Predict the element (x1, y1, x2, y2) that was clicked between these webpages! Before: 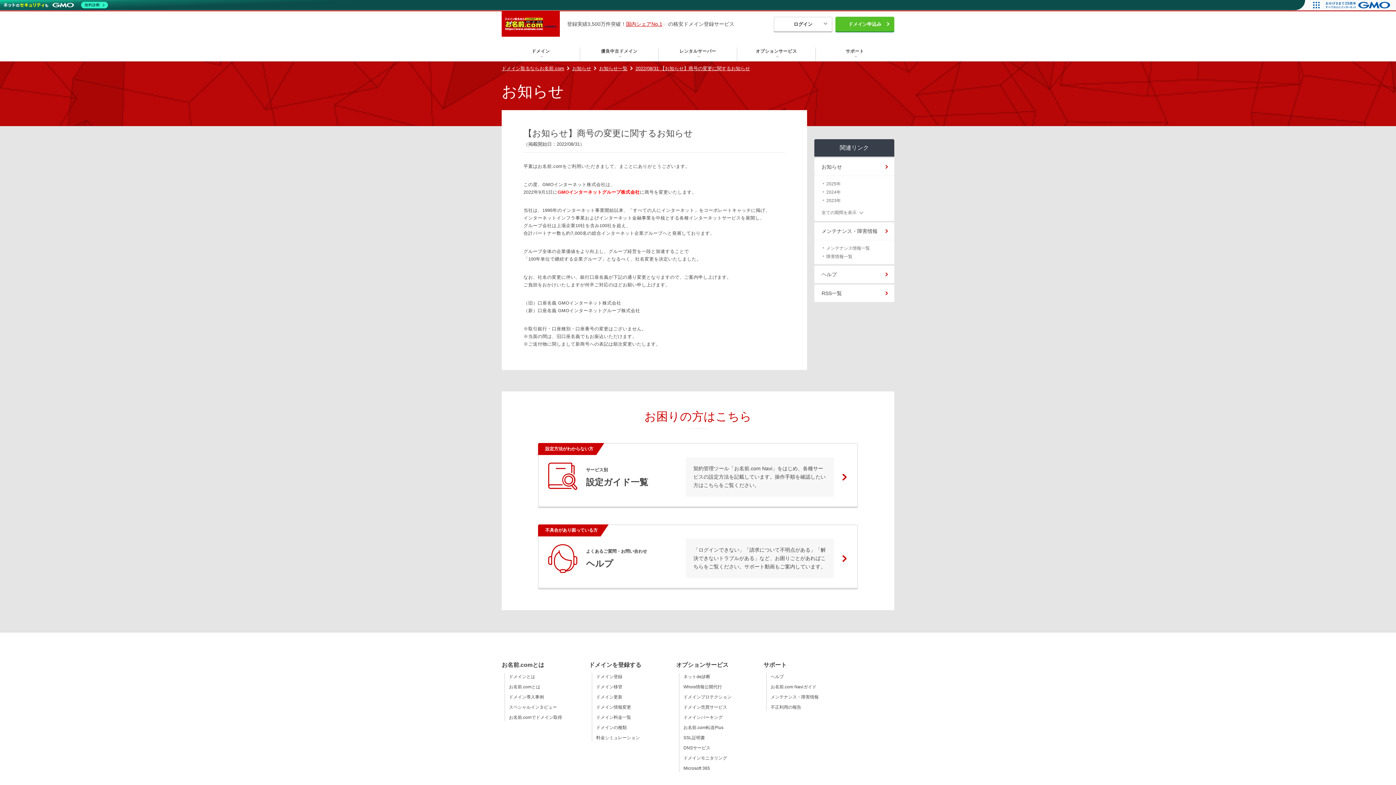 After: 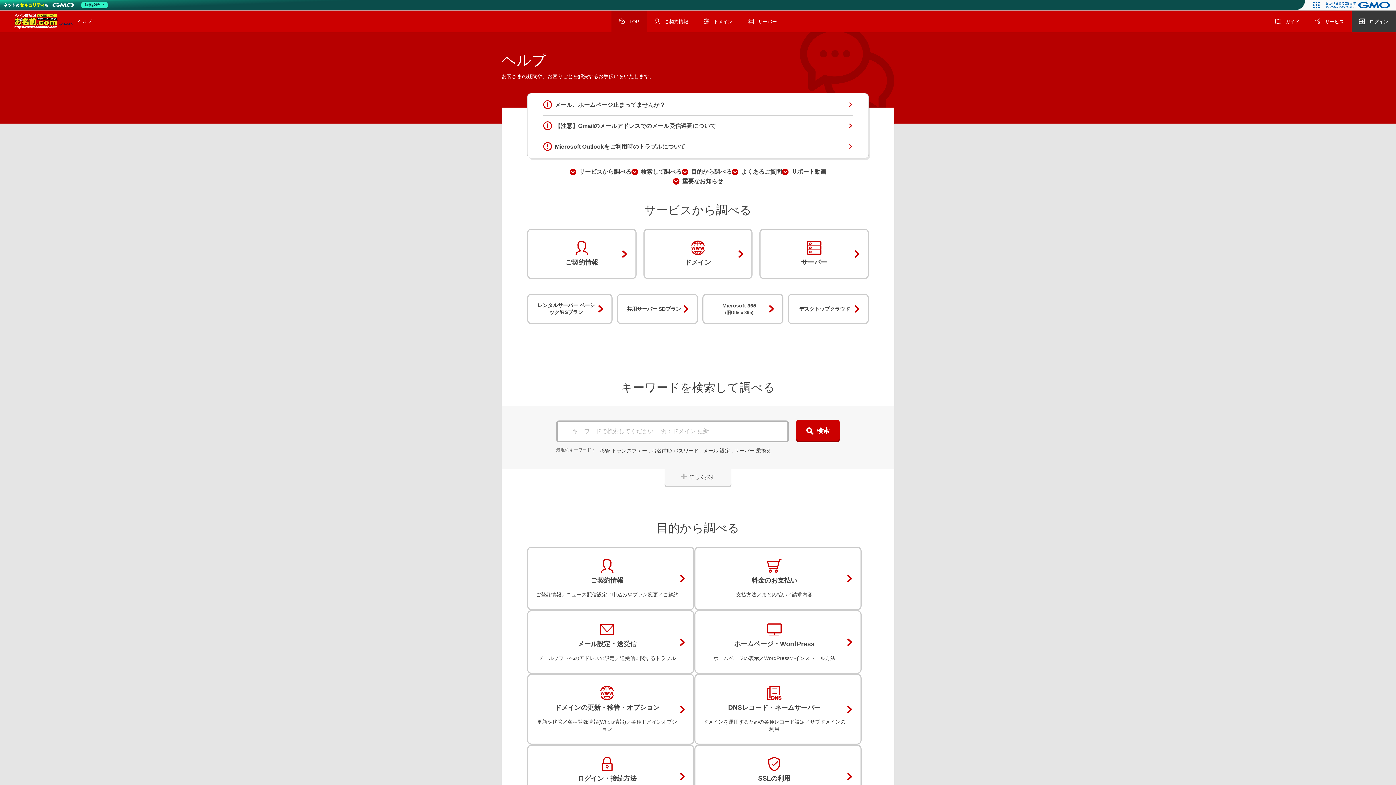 Action: bbox: (815, 44, 894, 61) label: サポート